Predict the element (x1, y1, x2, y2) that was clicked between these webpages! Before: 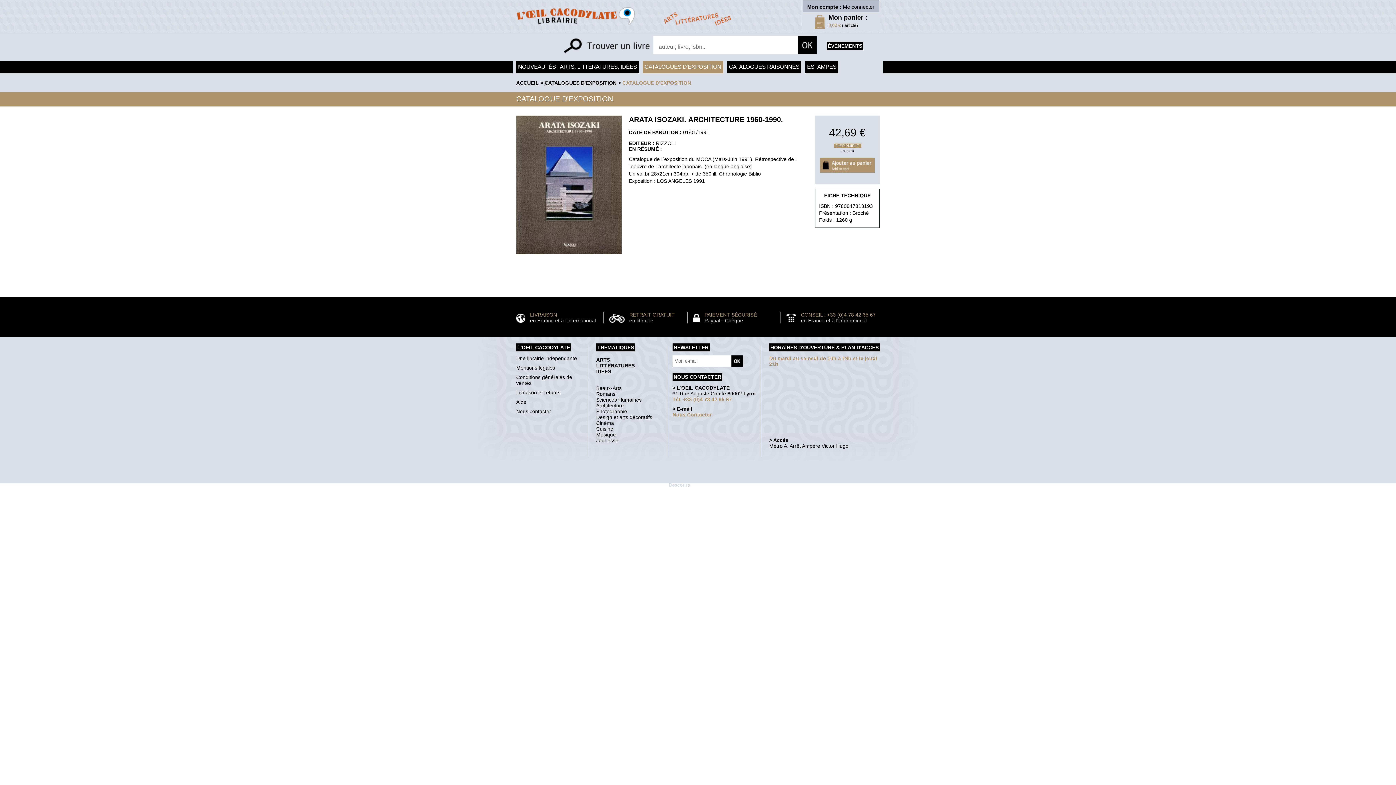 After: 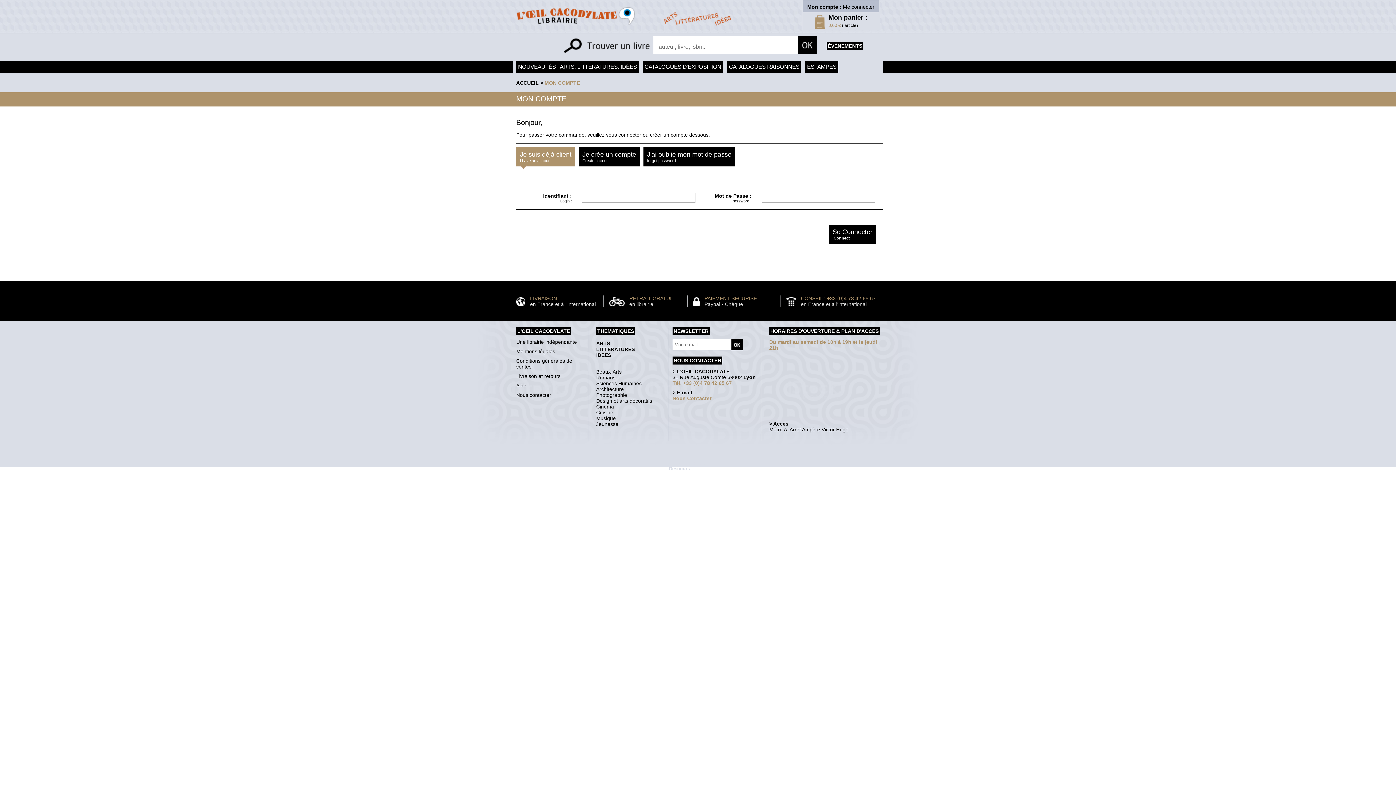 Action: label: Me connecter bbox: (843, 4, 874, 9)